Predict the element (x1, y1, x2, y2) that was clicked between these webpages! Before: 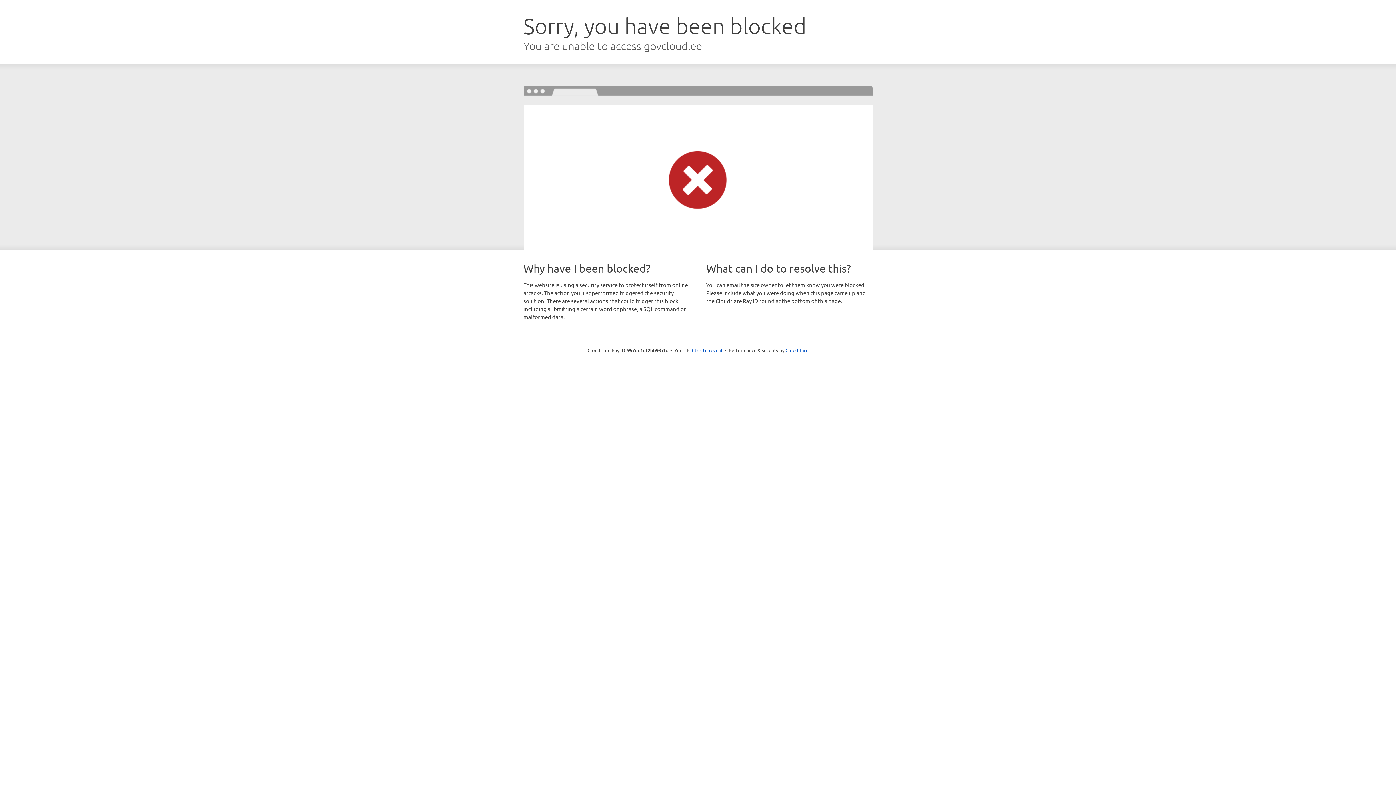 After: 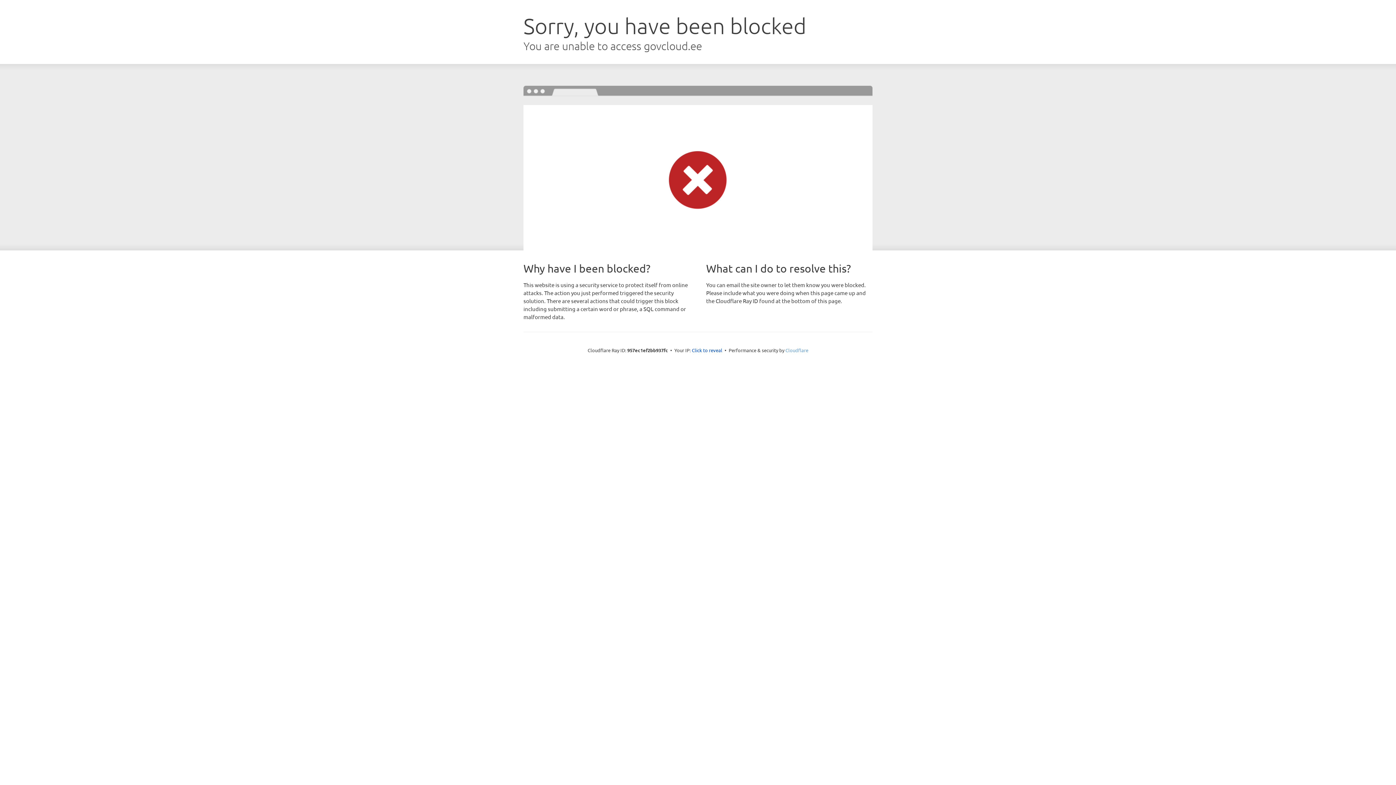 Action: label: Cloudflare bbox: (785, 347, 808, 353)